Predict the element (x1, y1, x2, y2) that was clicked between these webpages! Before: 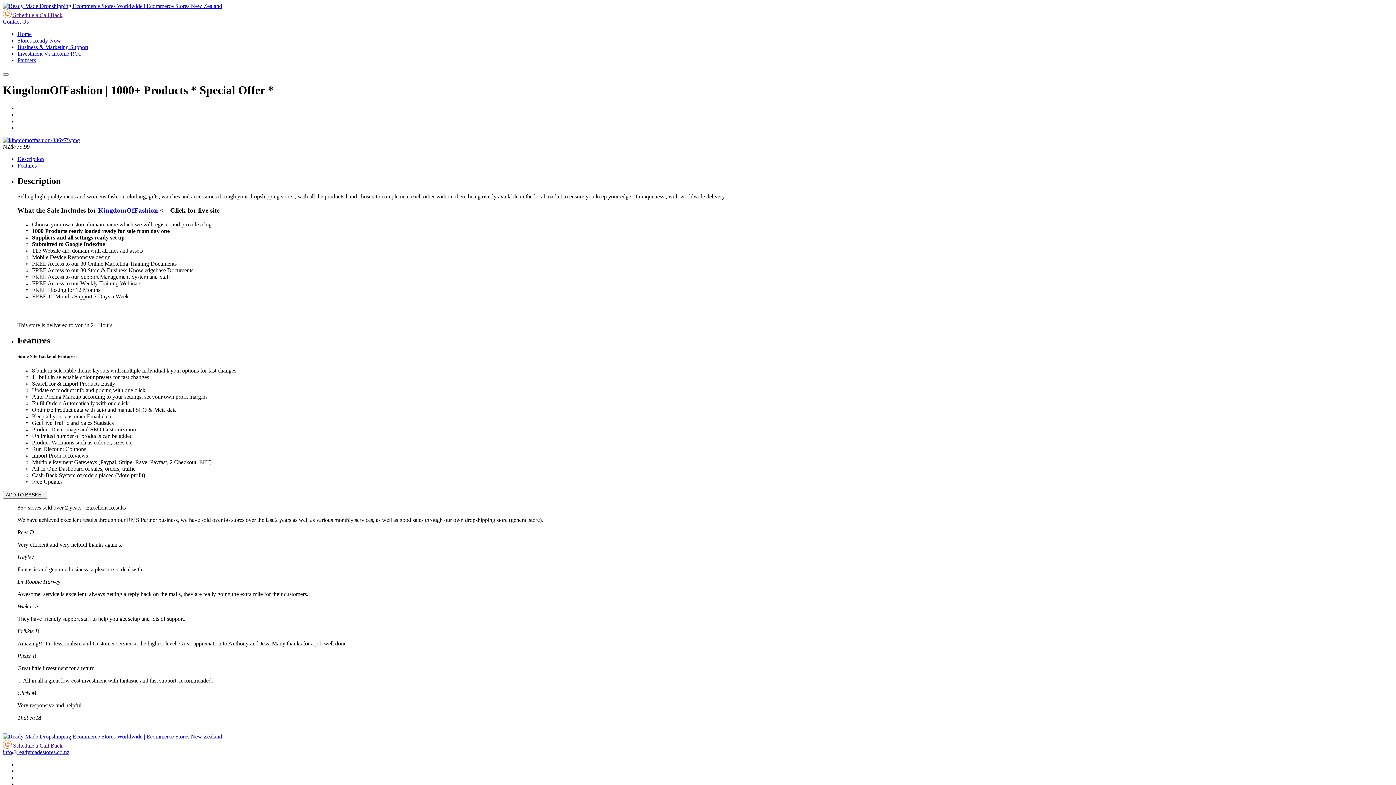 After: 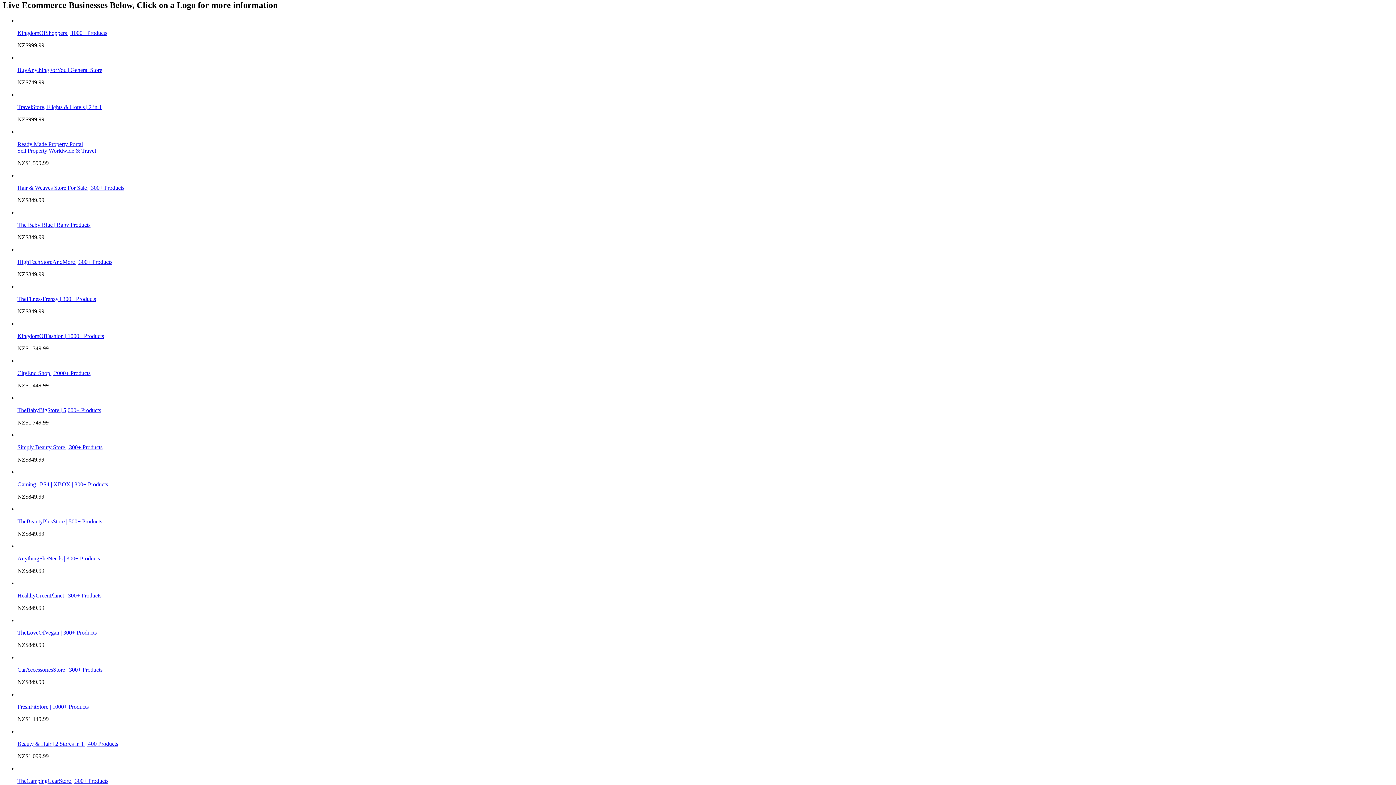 Action: label: Stores Ready Now bbox: (17, 37, 61, 43)